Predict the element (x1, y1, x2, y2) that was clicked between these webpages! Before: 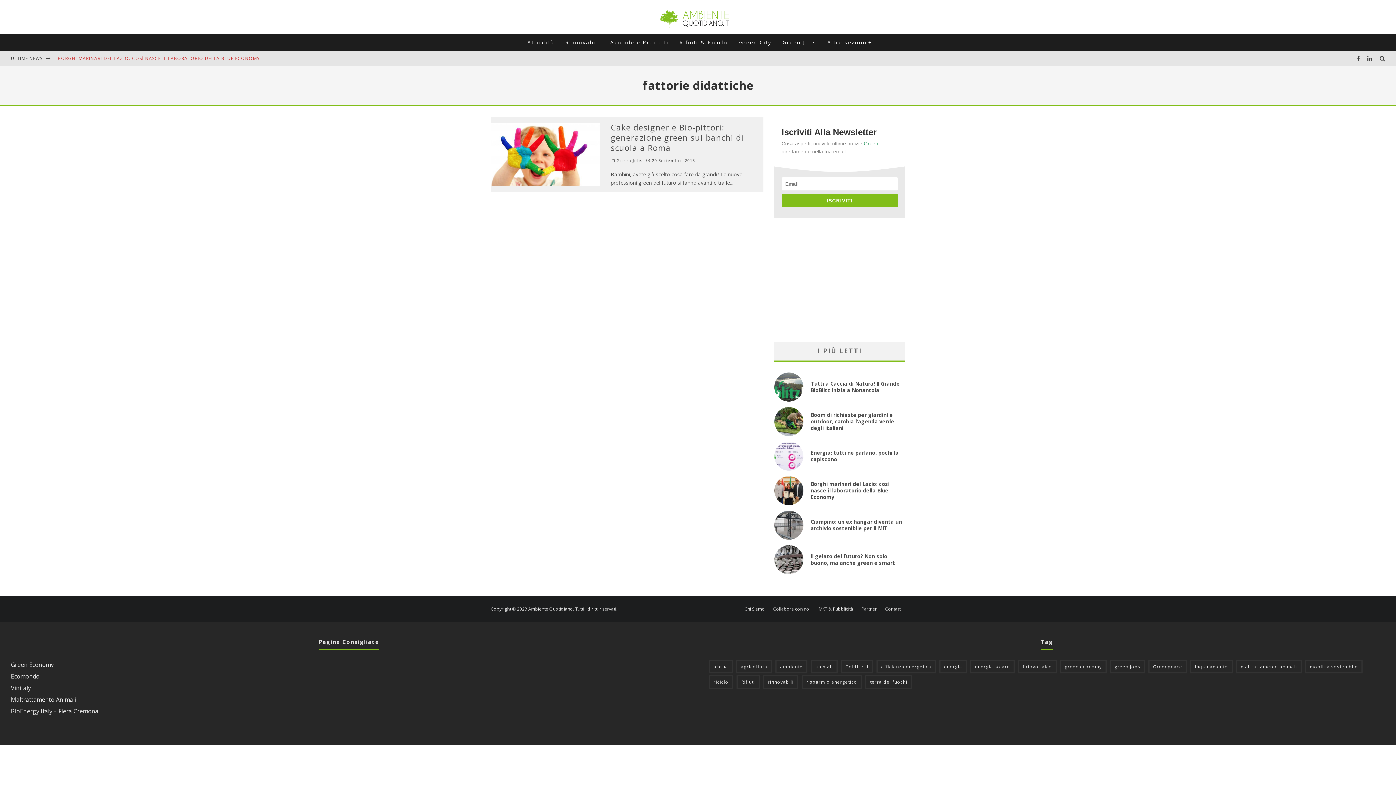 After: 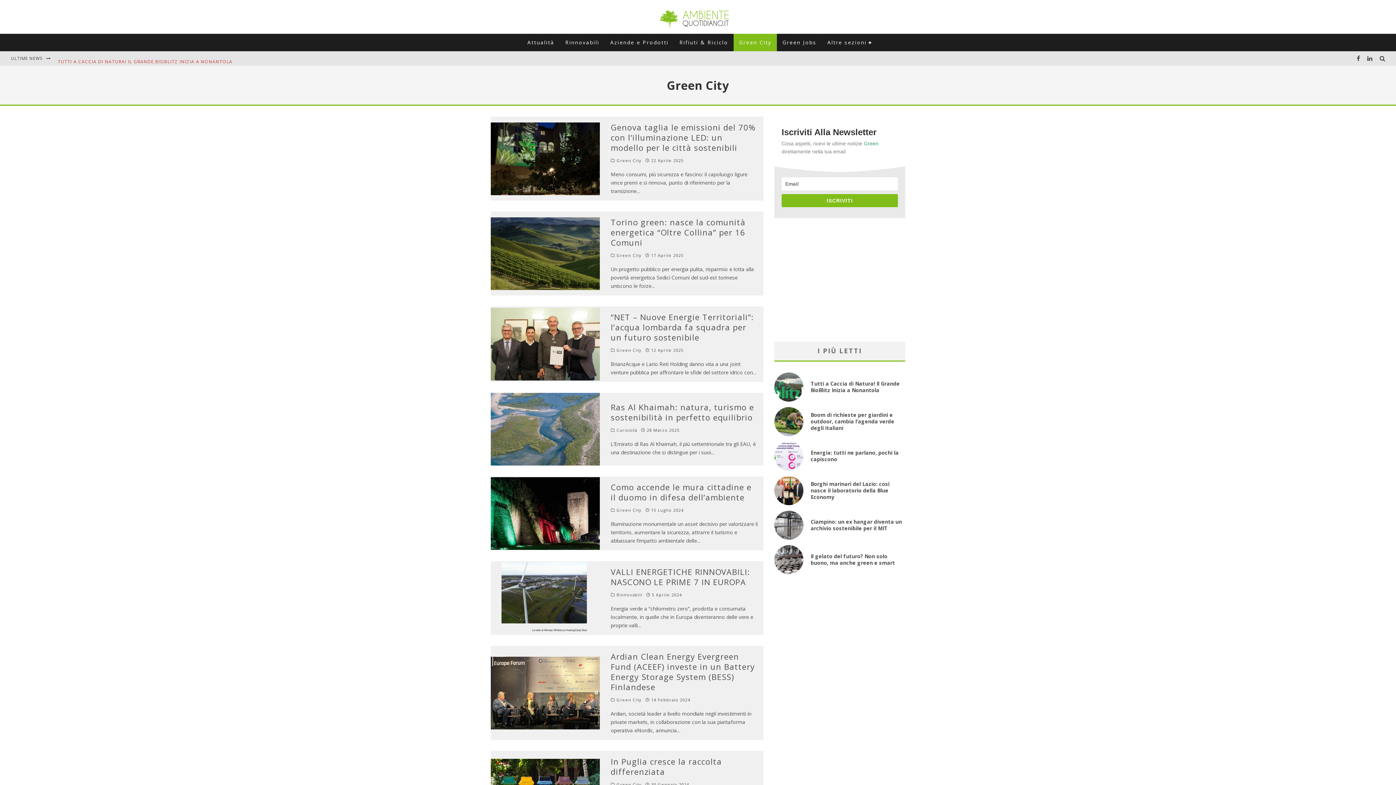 Action: bbox: (733, 33, 777, 51) label: Green City